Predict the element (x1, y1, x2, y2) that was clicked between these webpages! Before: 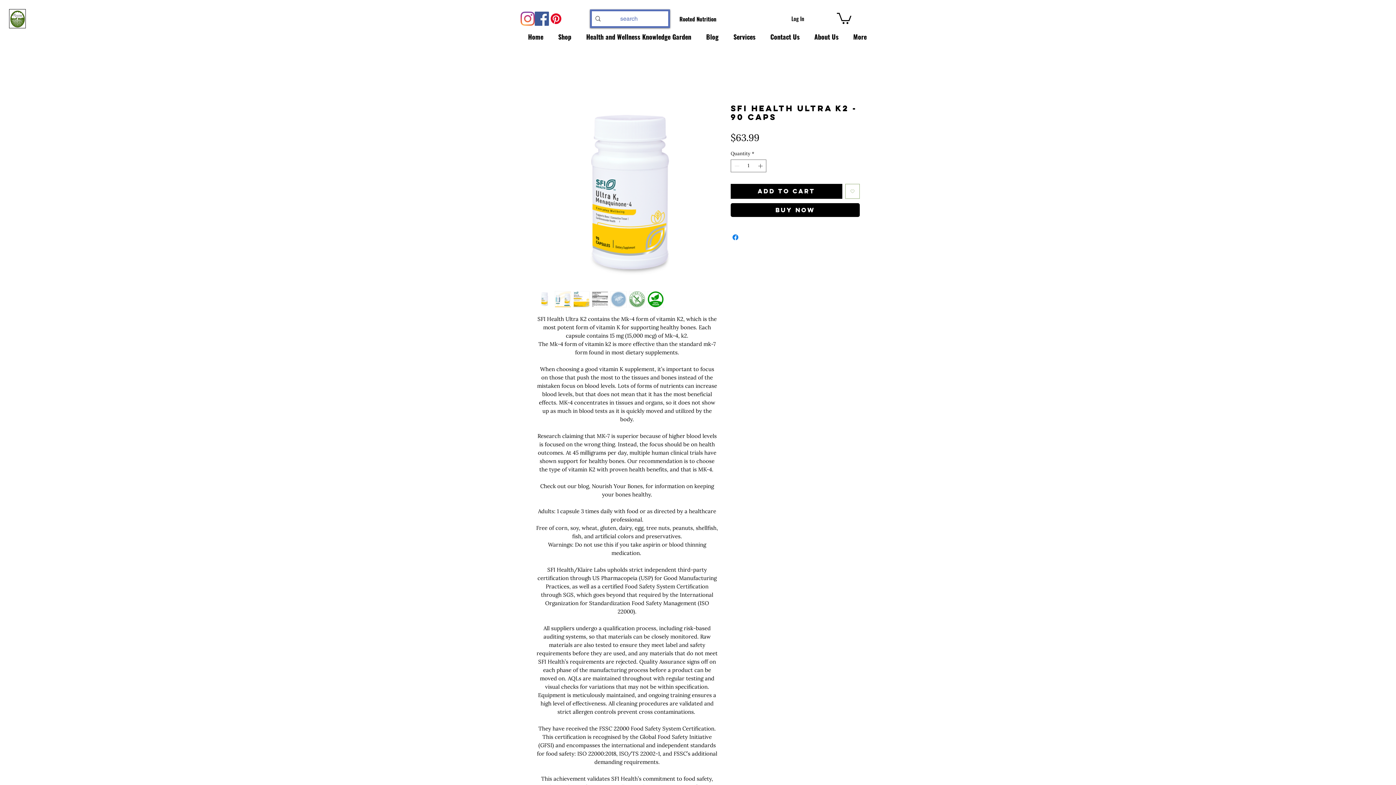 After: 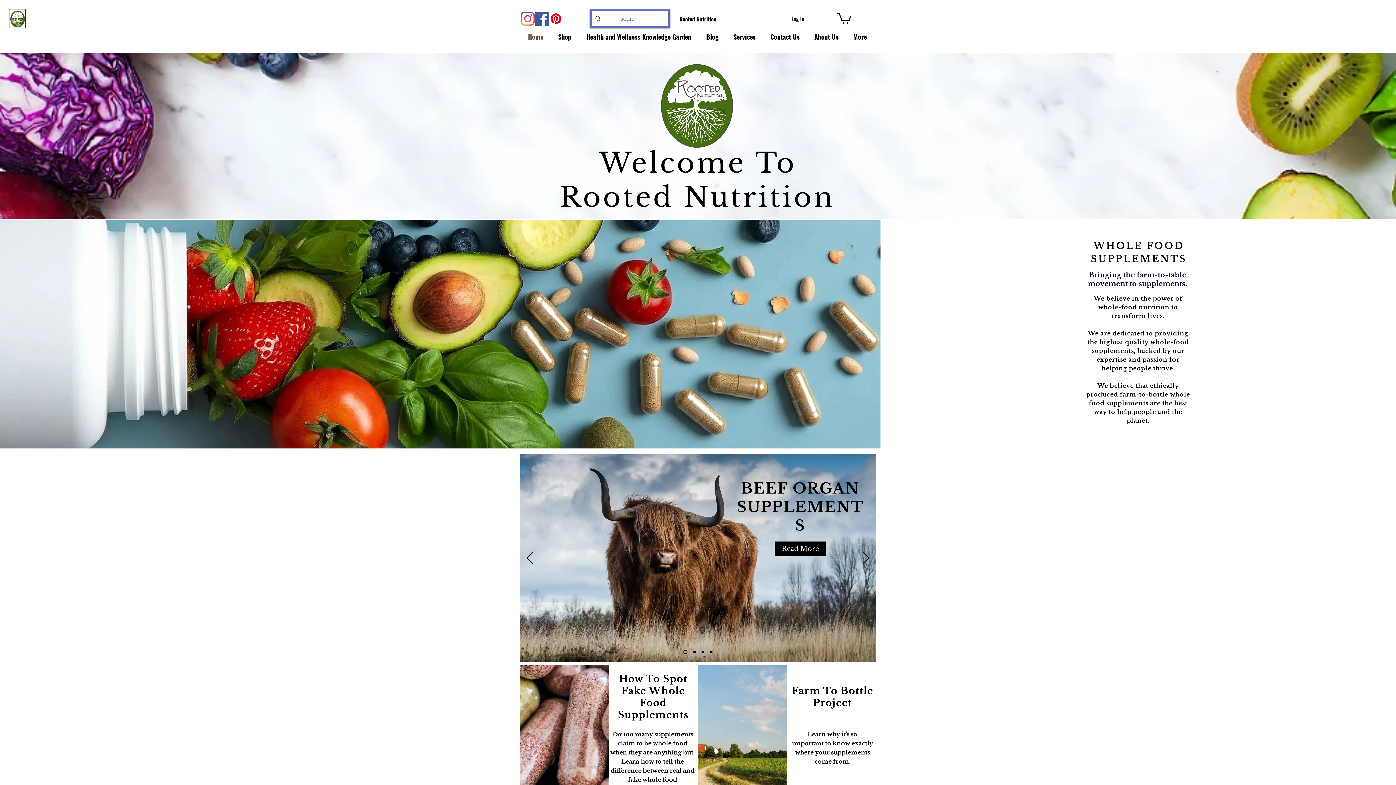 Action: bbox: (672, 11, 724, 26) label: Rooted Nutrition